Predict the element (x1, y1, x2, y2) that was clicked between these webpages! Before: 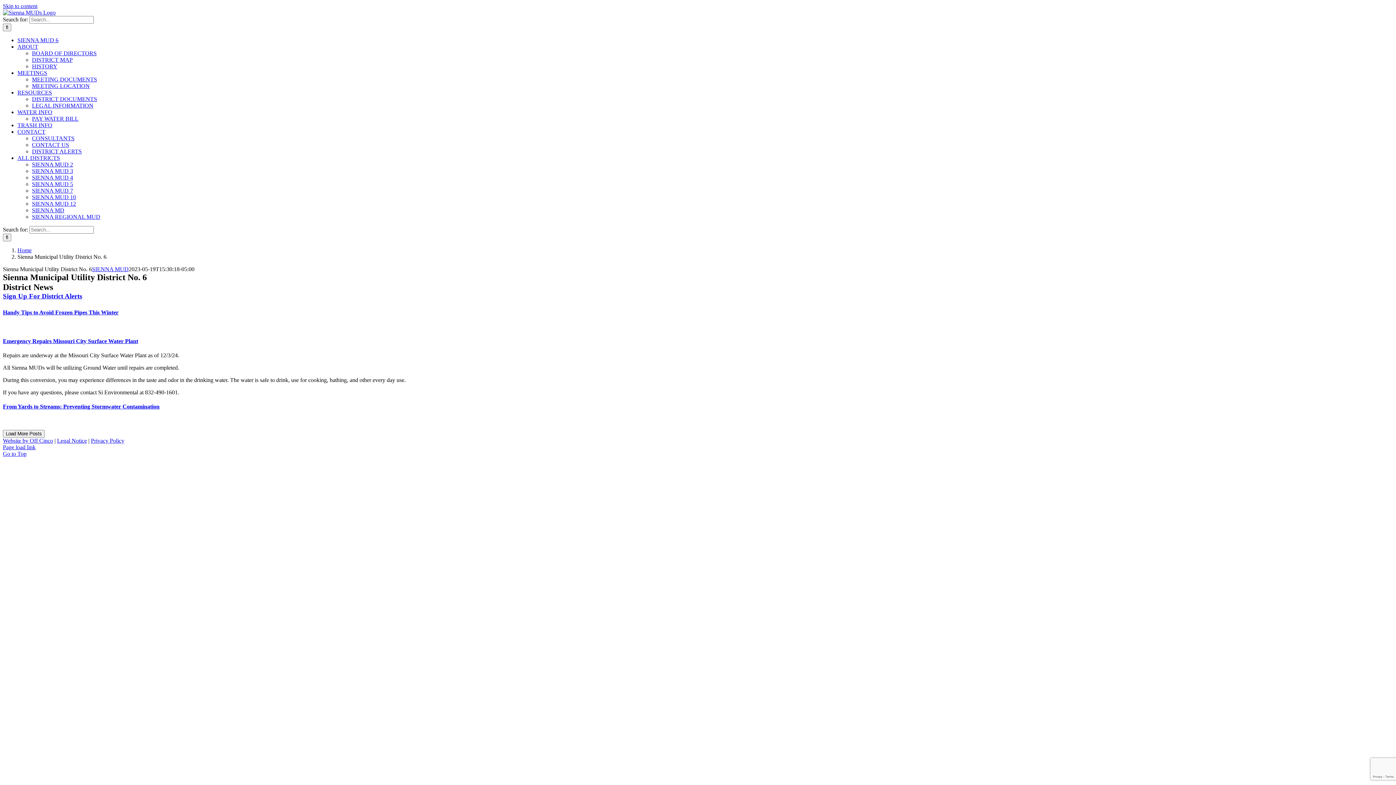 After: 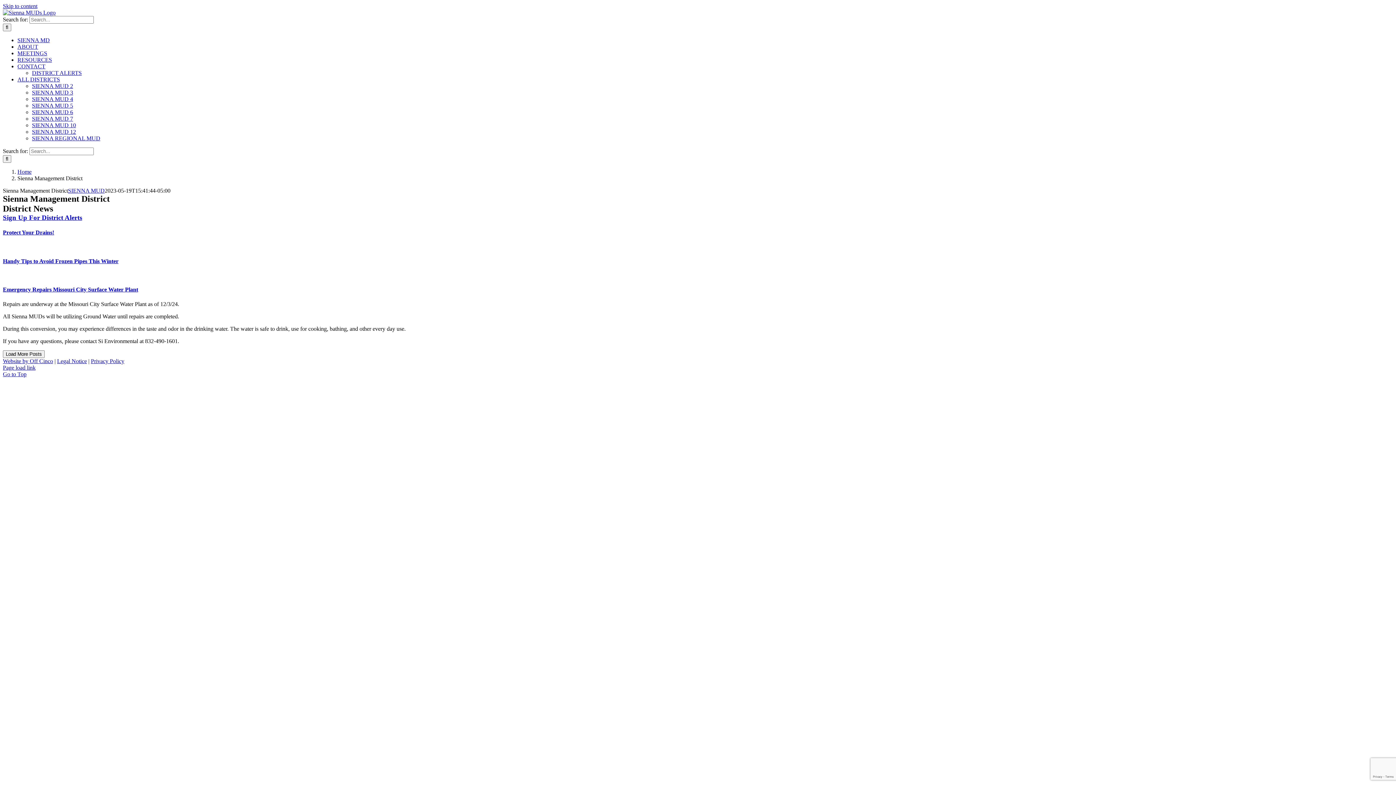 Action: bbox: (32, 207, 64, 213) label: SIENNA MD